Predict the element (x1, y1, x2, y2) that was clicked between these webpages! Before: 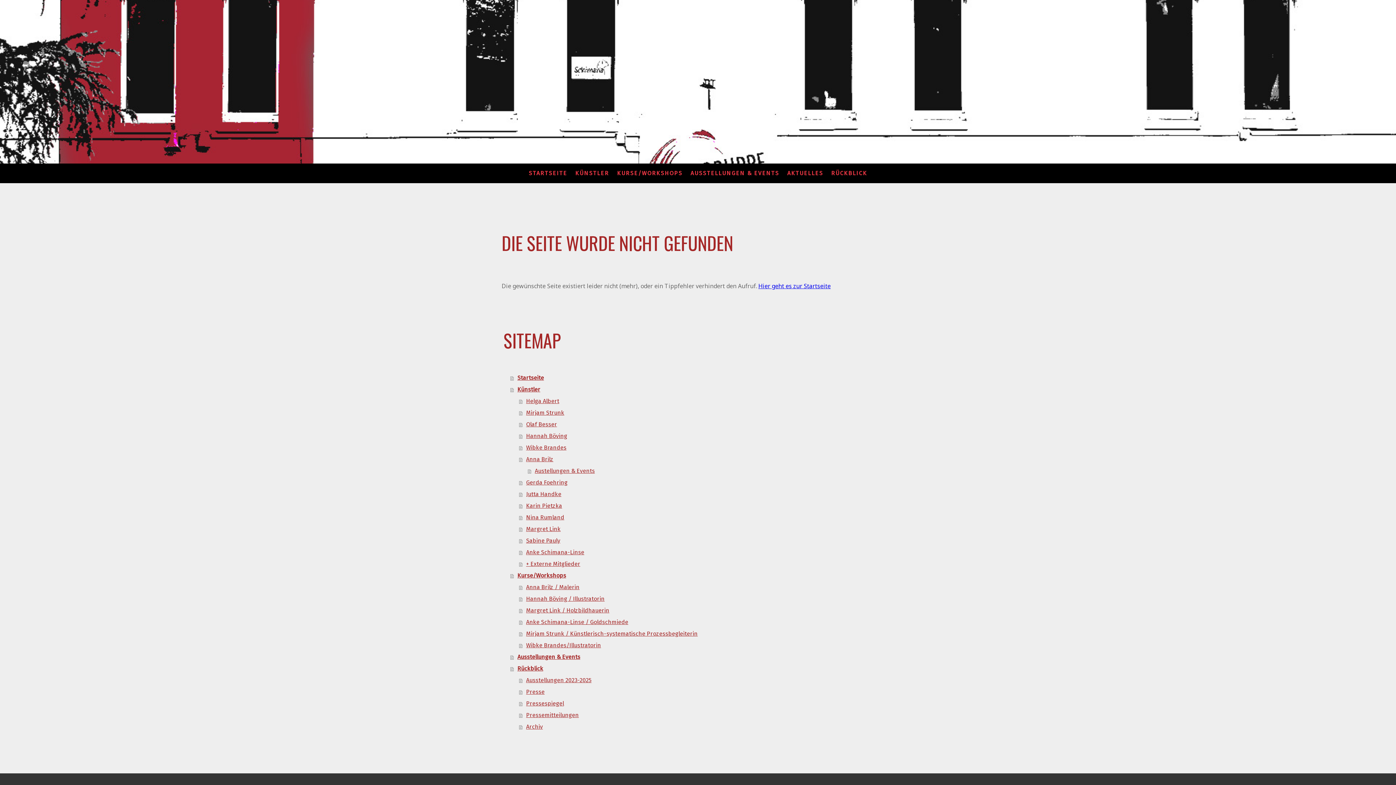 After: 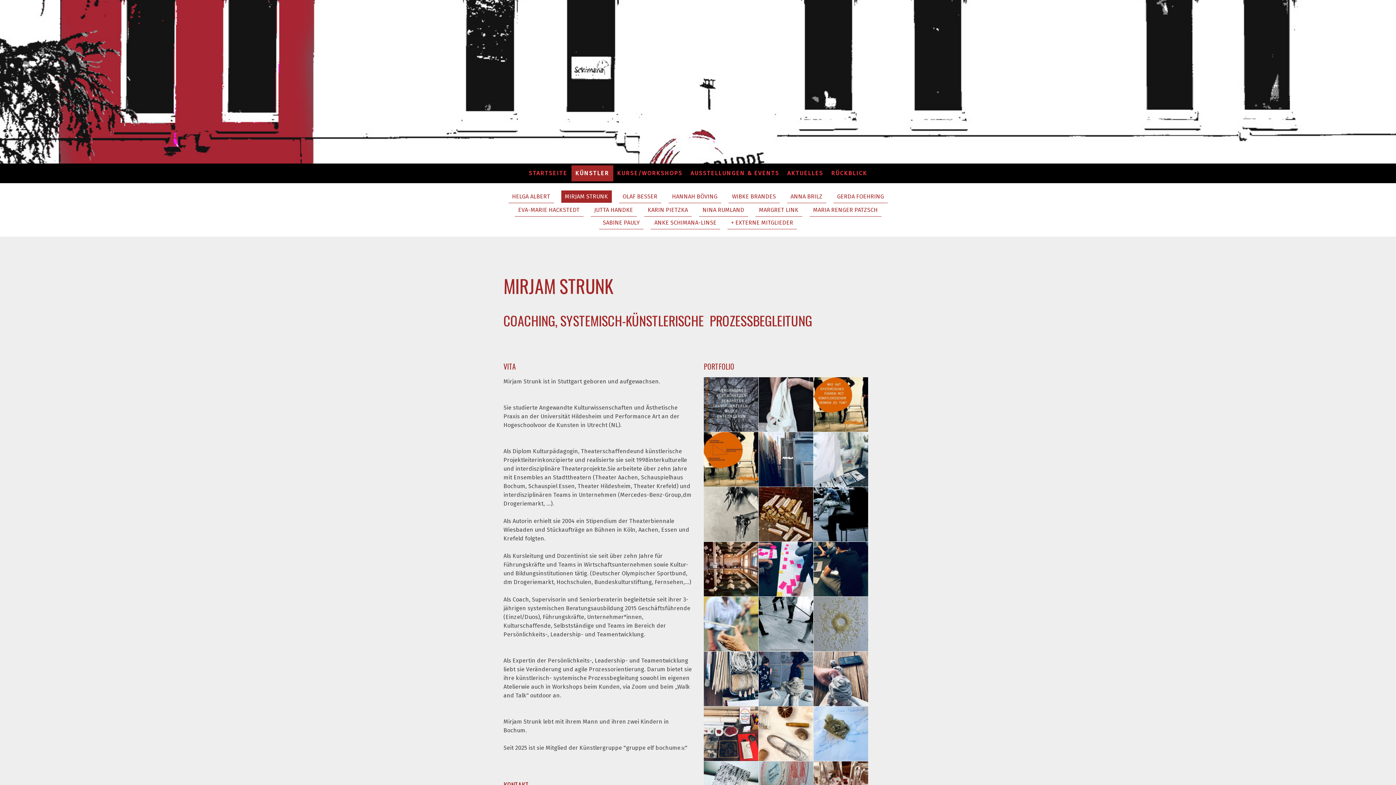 Action: bbox: (519, 407, 894, 418) label: Mirjam Strunk